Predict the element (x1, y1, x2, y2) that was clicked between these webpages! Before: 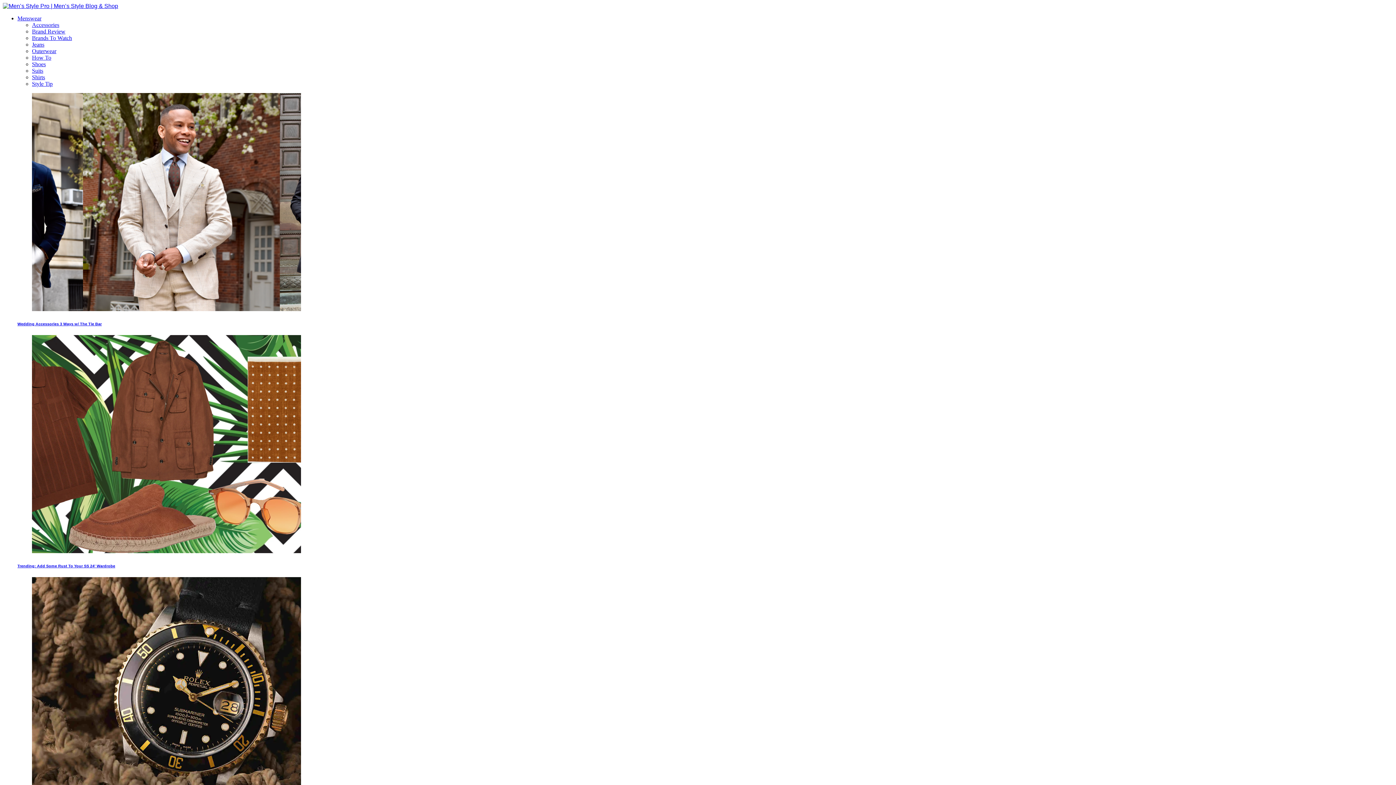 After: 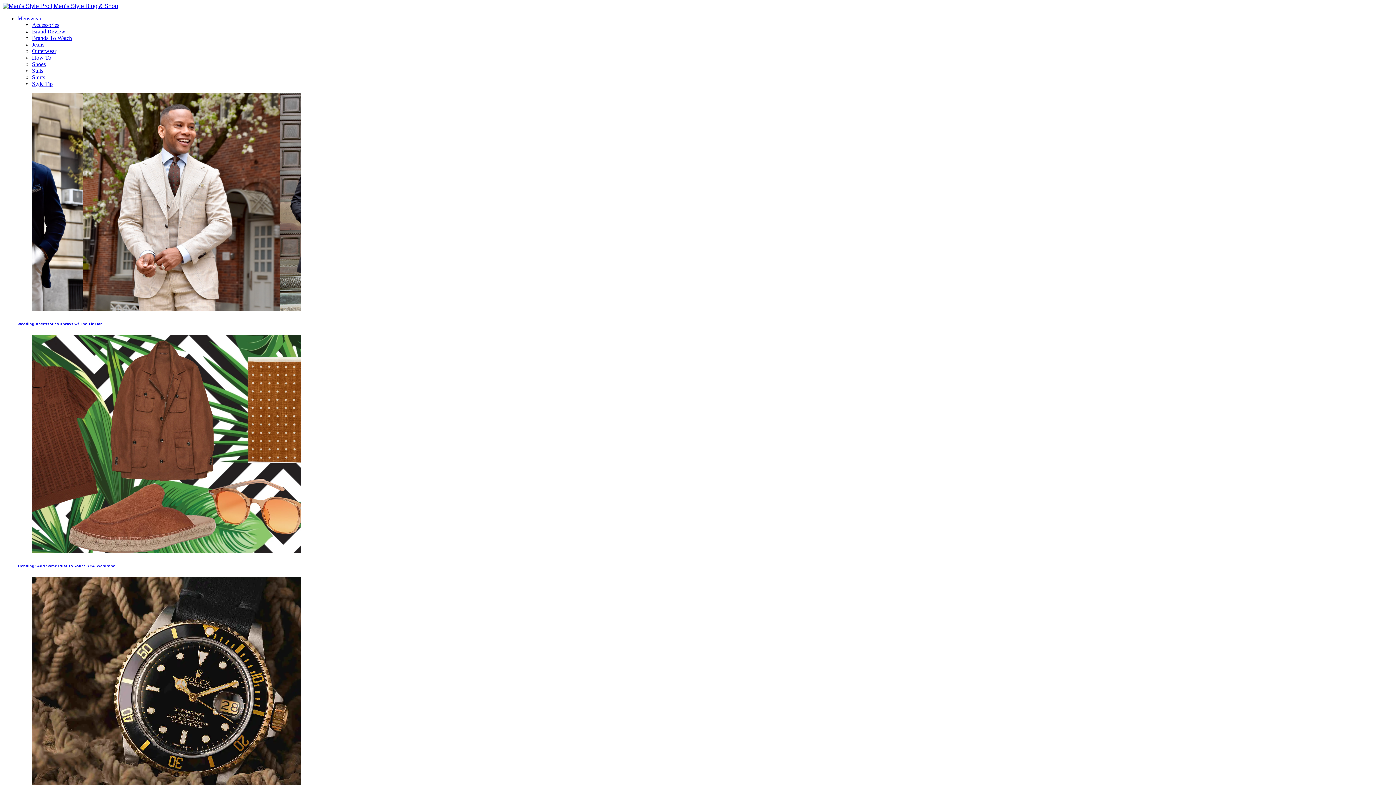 Action: bbox: (32, 80, 52, 86) label: Style Tip